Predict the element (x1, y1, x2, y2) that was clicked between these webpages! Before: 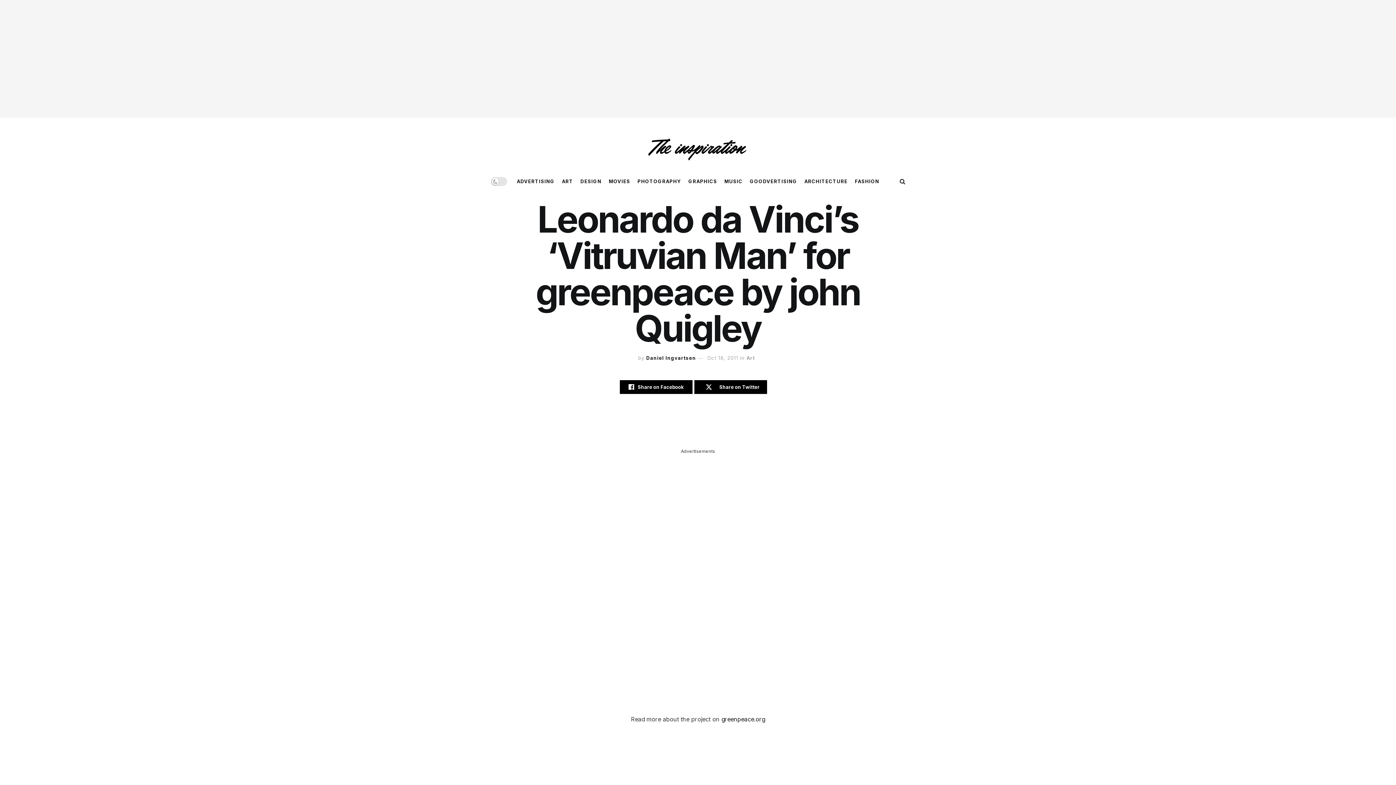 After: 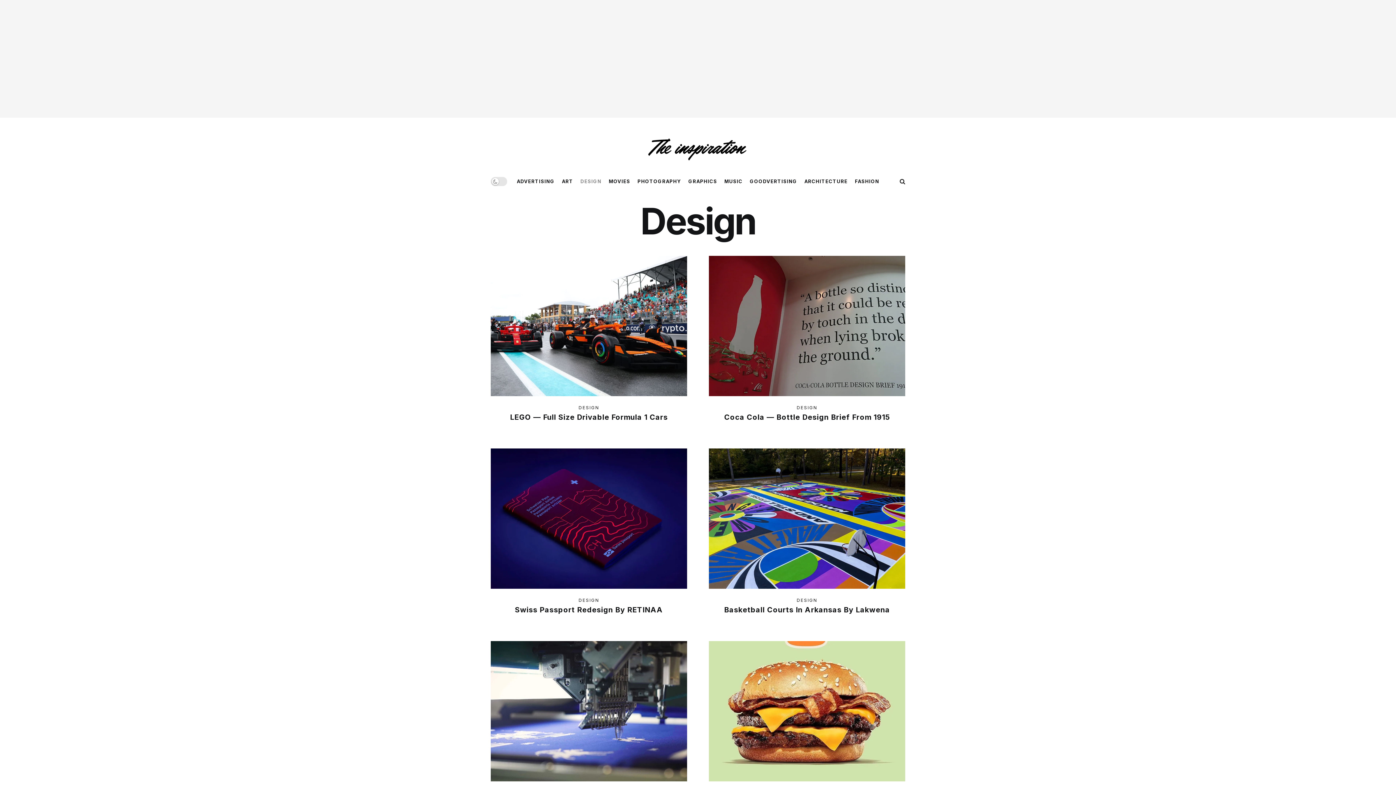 Action: bbox: (580, 172, 601, 190) label: DESIGN